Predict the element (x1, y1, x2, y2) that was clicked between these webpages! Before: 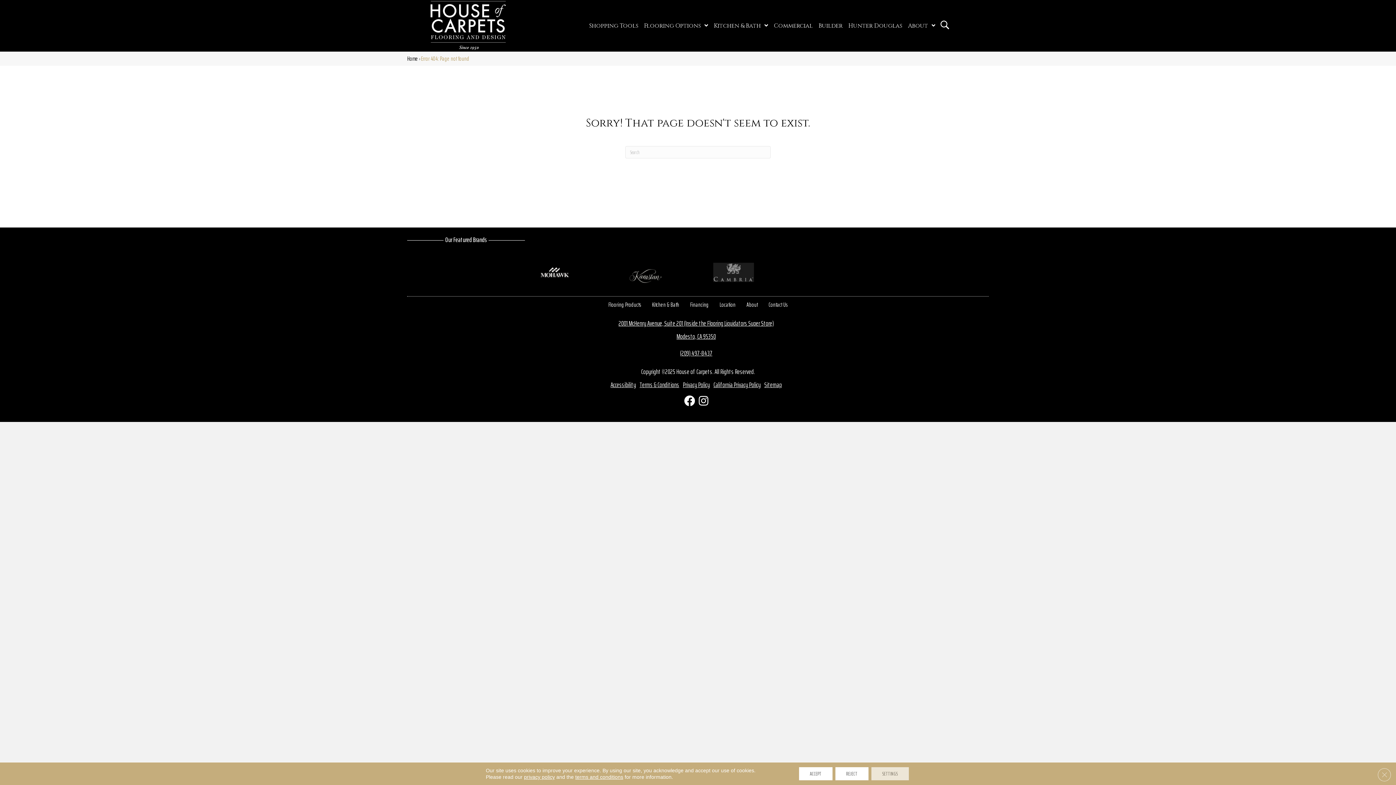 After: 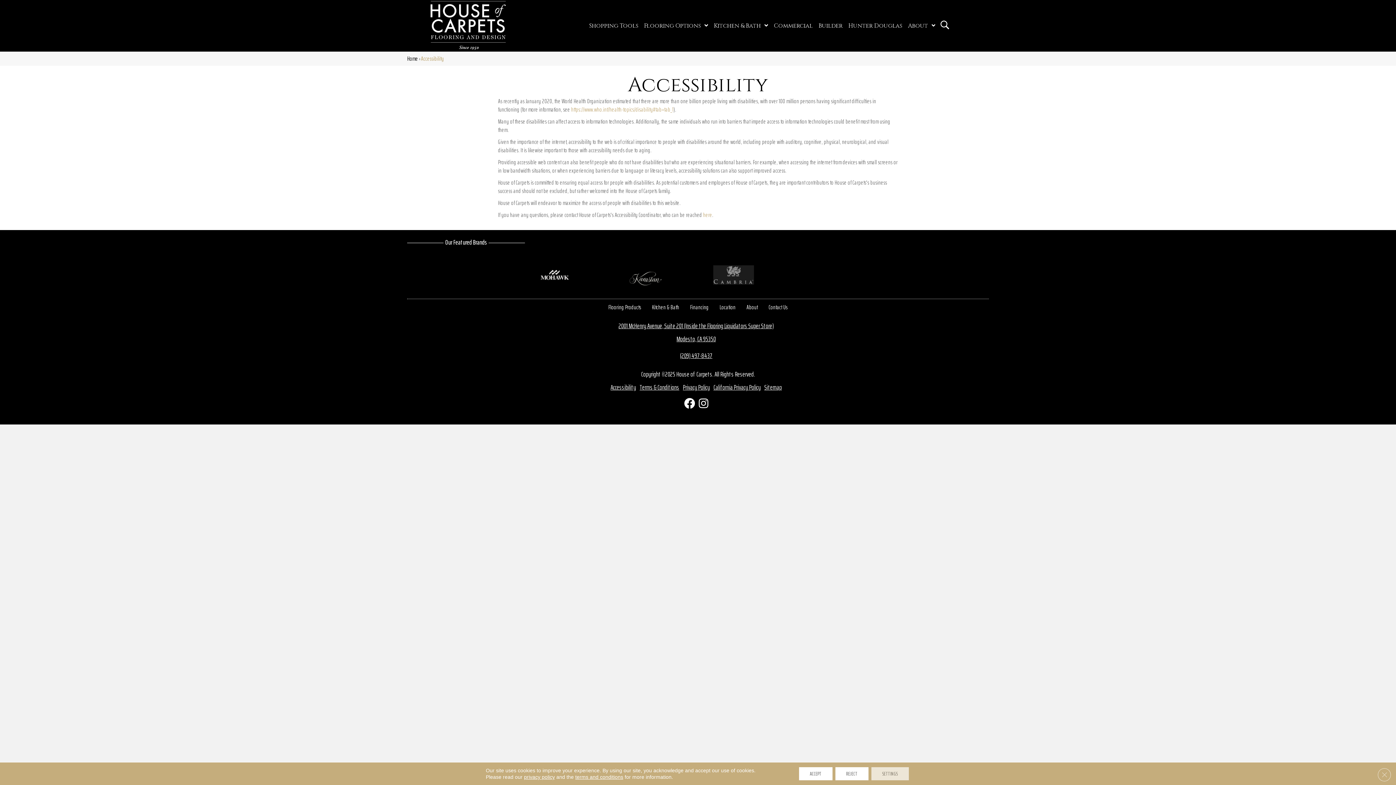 Action: label: Accessibility bbox: (610, 380, 636, 389)